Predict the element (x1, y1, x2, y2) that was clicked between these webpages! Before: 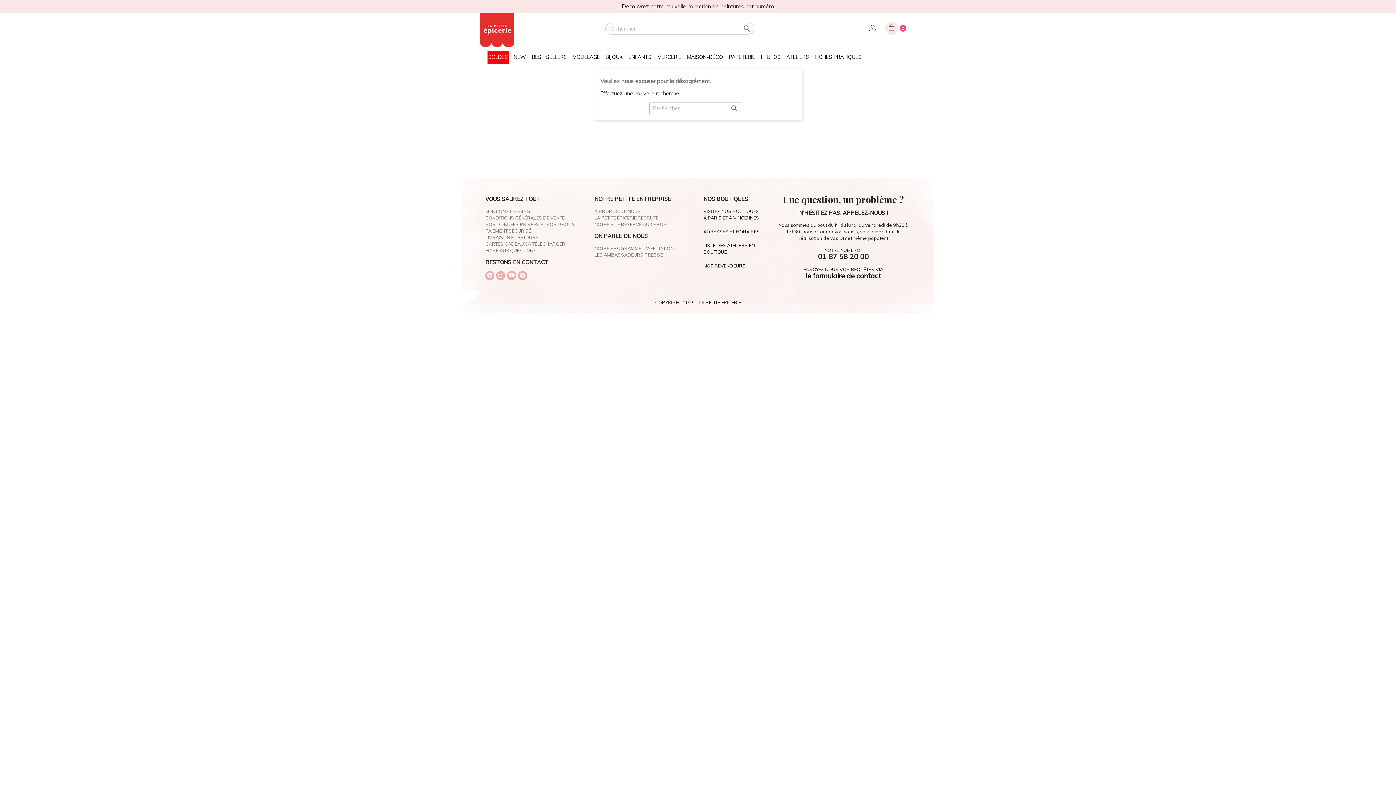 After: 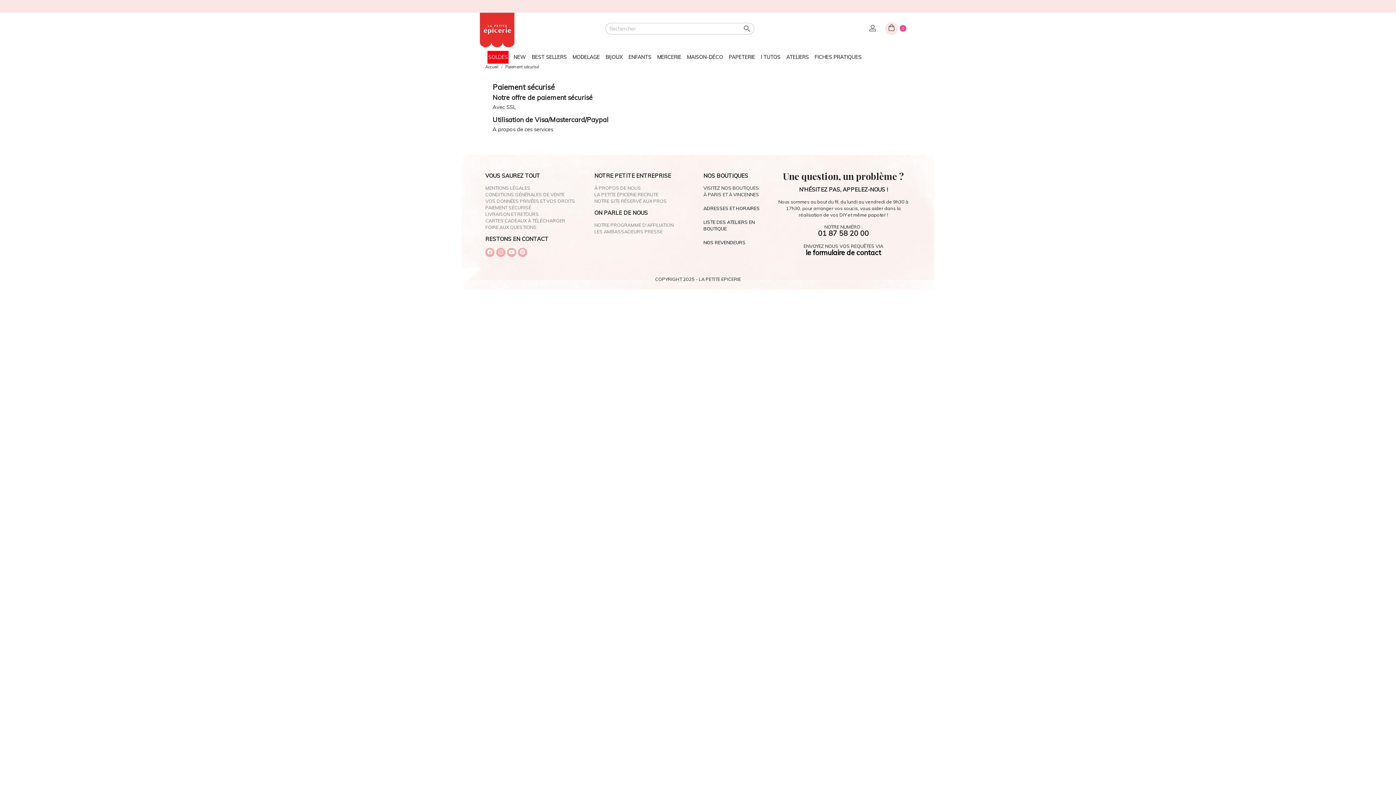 Action: label: PAIEMENT SÉCURISÉ bbox: (485, 228, 531, 233)